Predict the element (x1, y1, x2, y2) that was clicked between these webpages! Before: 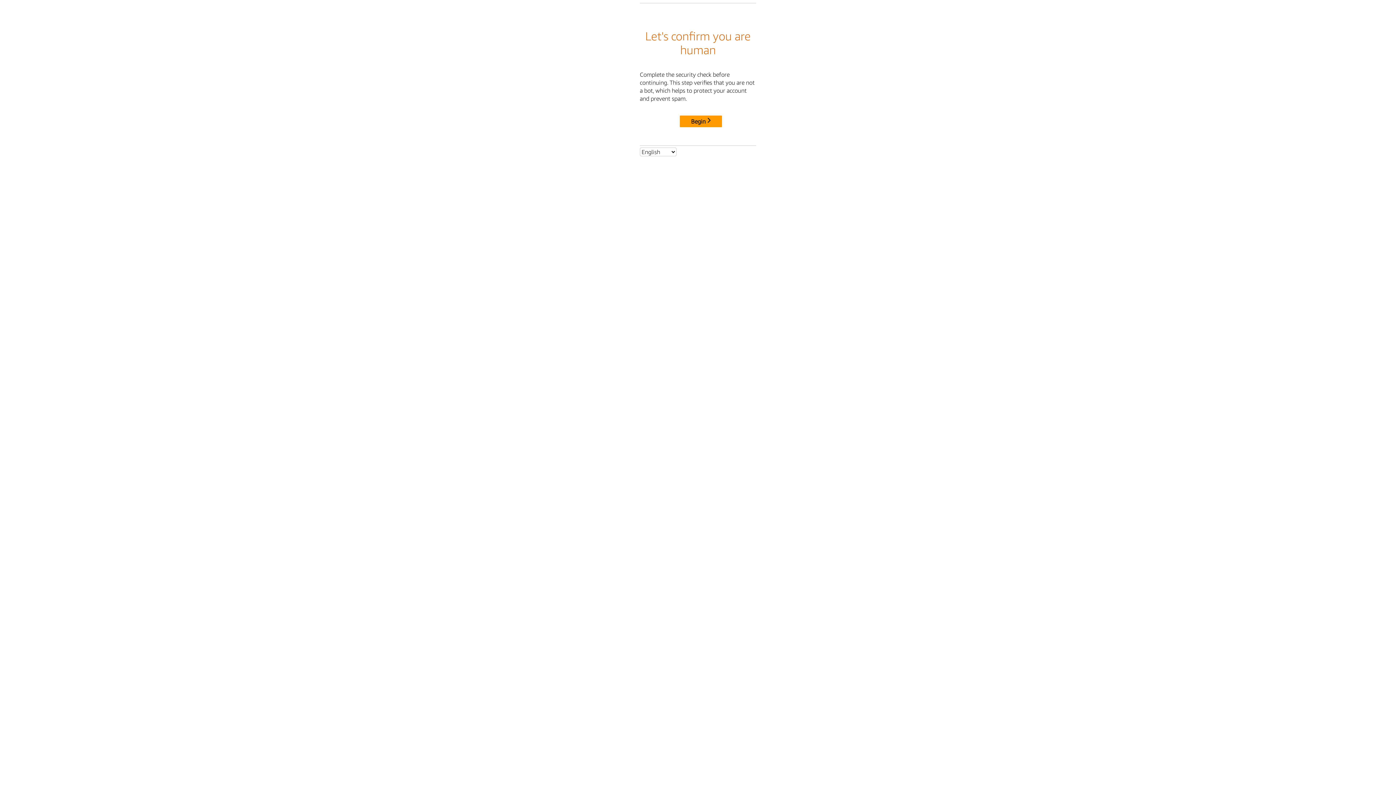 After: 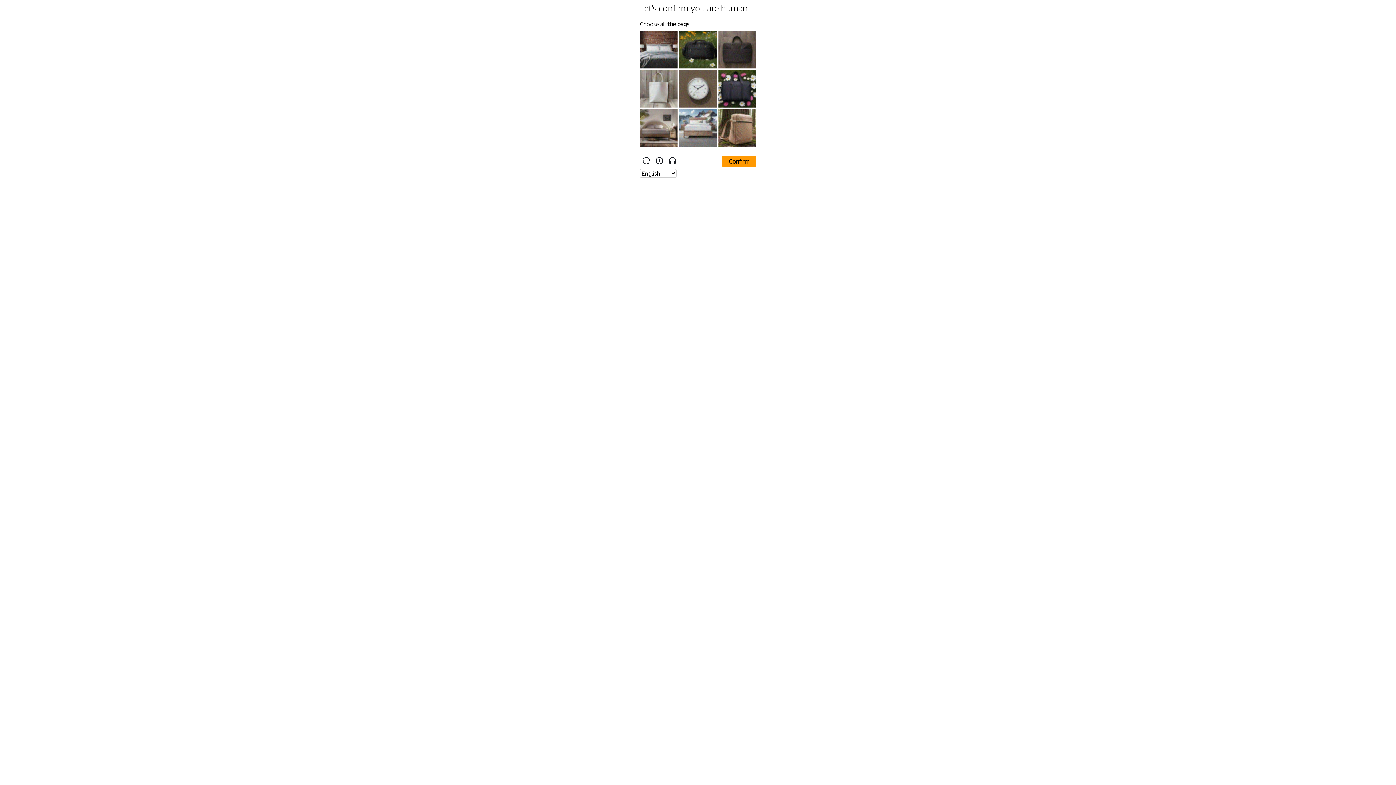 Action: label: Begin bbox: (680, 115, 722, 127)